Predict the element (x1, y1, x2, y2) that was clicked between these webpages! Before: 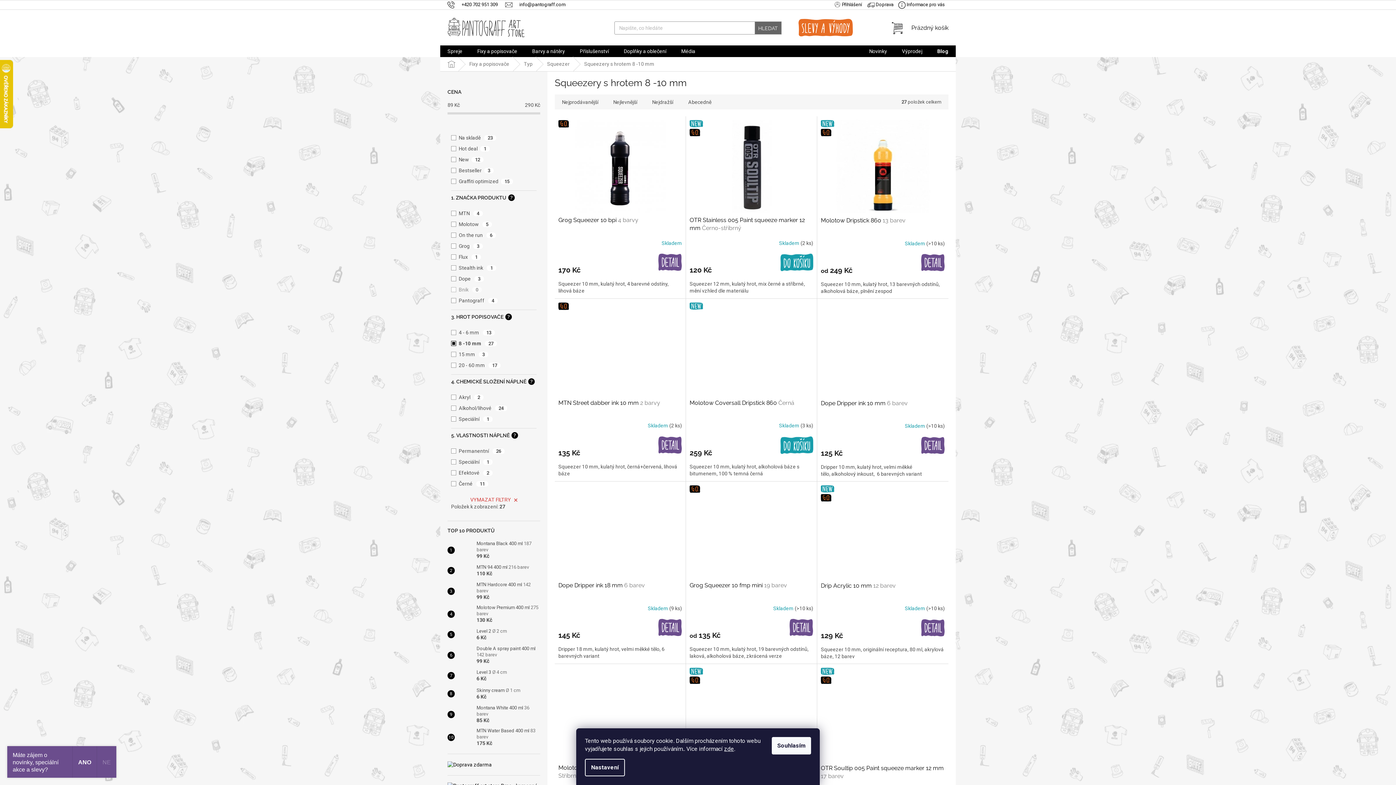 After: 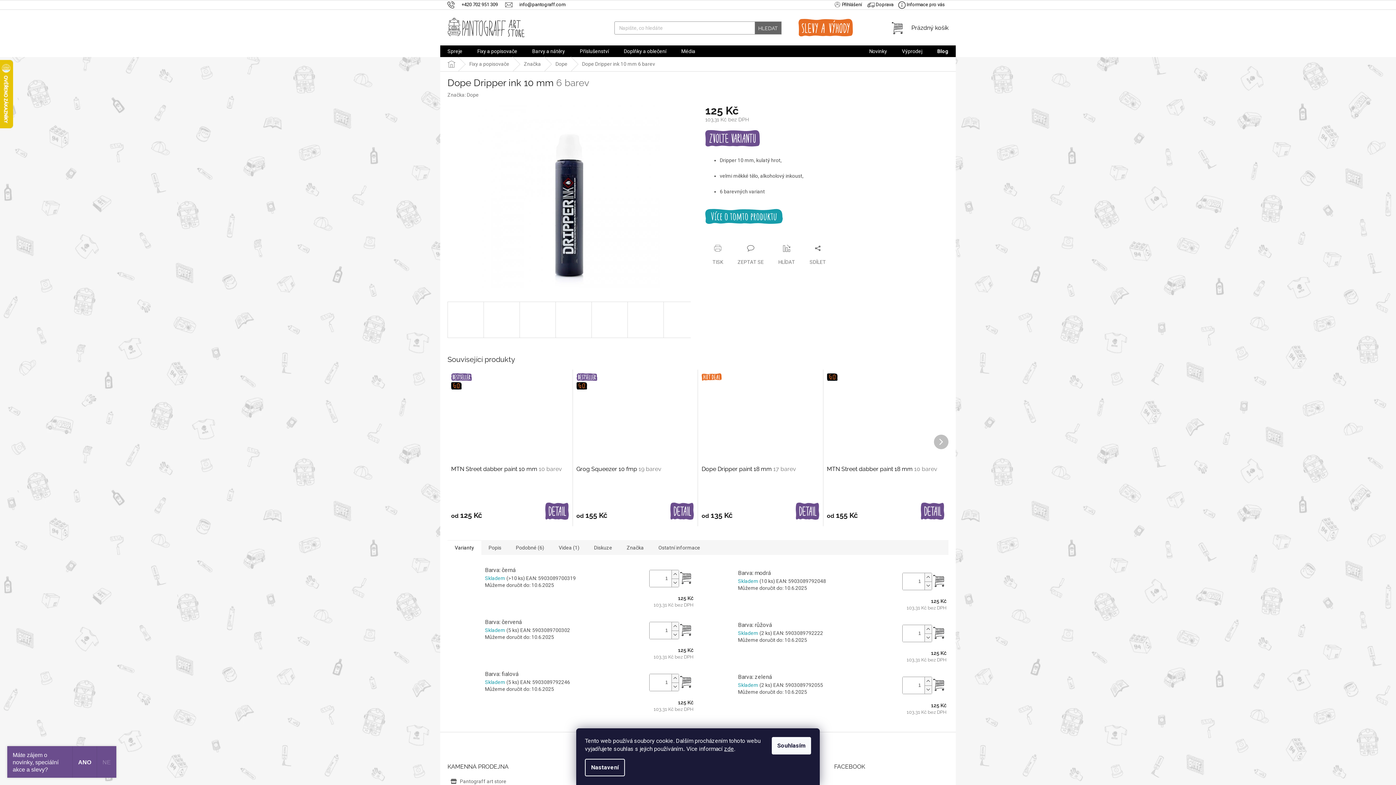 Action: label: Dope Dripper ink 10 mm 6 barev bbox: (821, 399, 945, 415)